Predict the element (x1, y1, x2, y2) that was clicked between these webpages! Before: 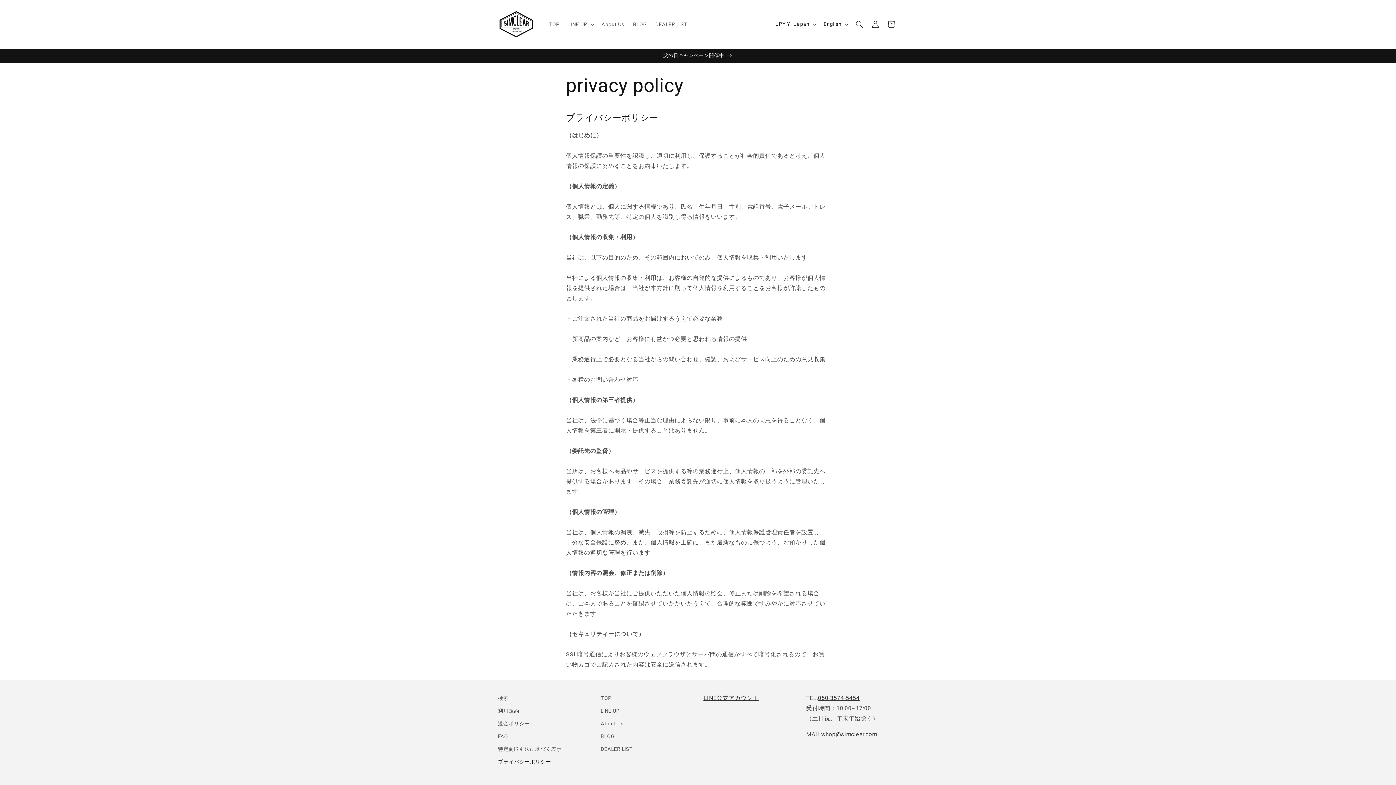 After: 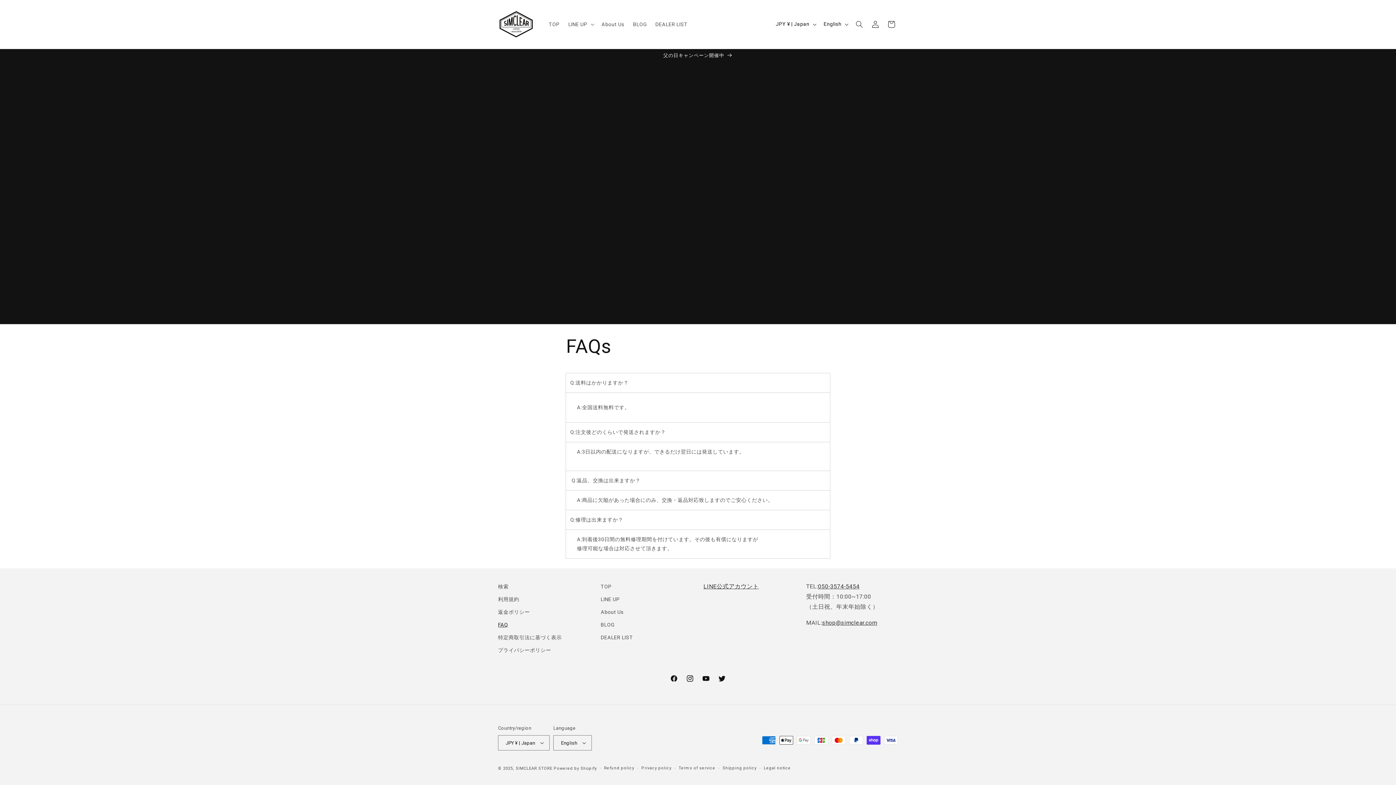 Action: label: FAQ bbox: (498, 730, 508, 743)